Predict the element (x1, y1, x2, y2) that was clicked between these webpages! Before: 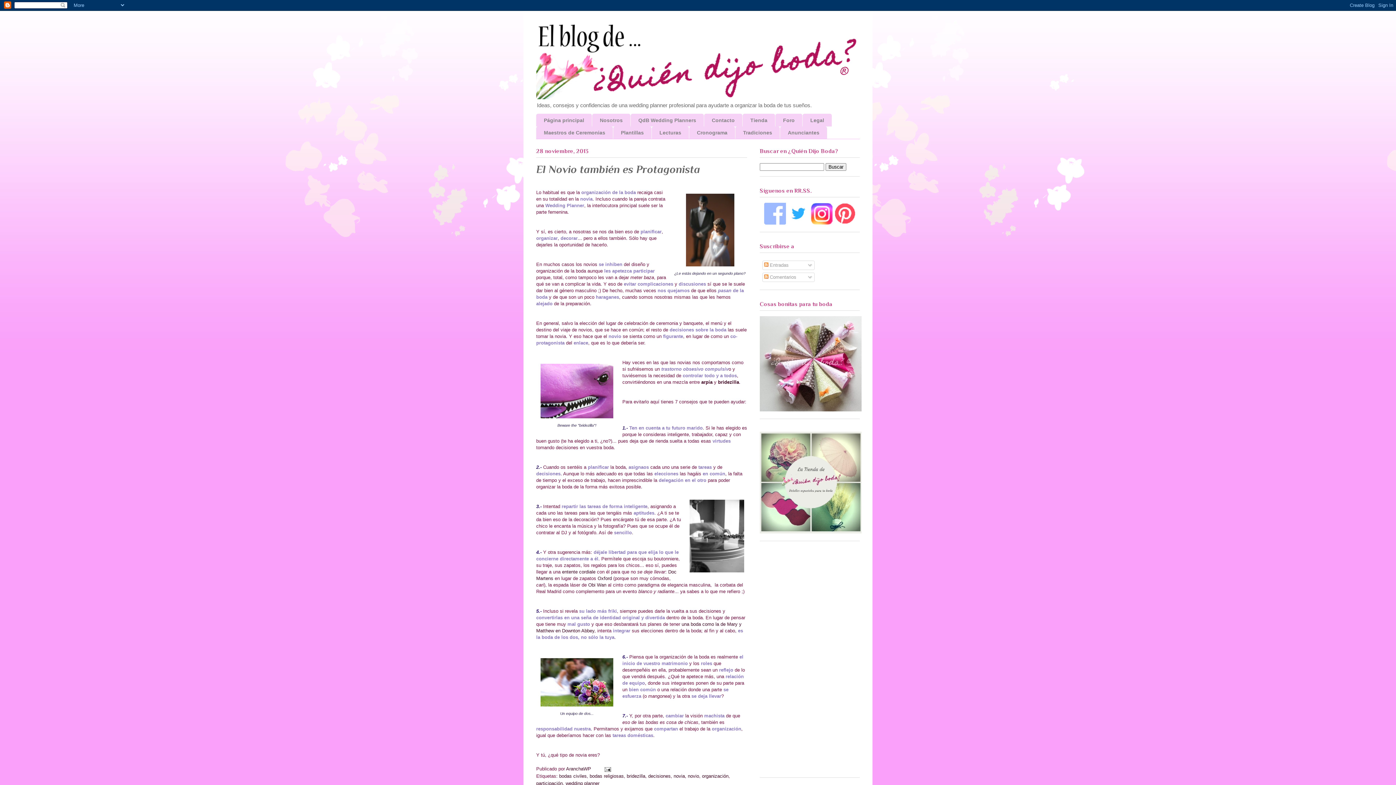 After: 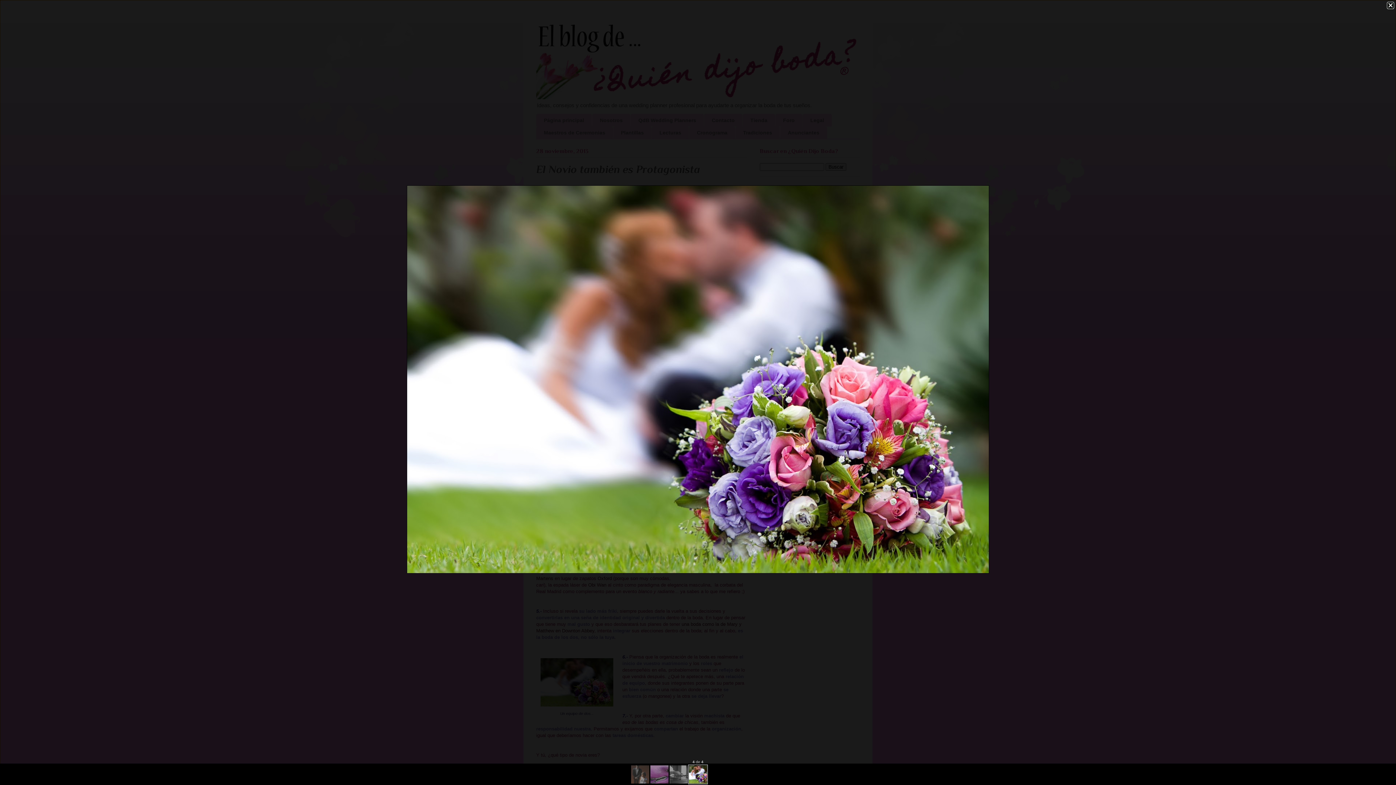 Action: bbox: (537, 705, 616, 710)